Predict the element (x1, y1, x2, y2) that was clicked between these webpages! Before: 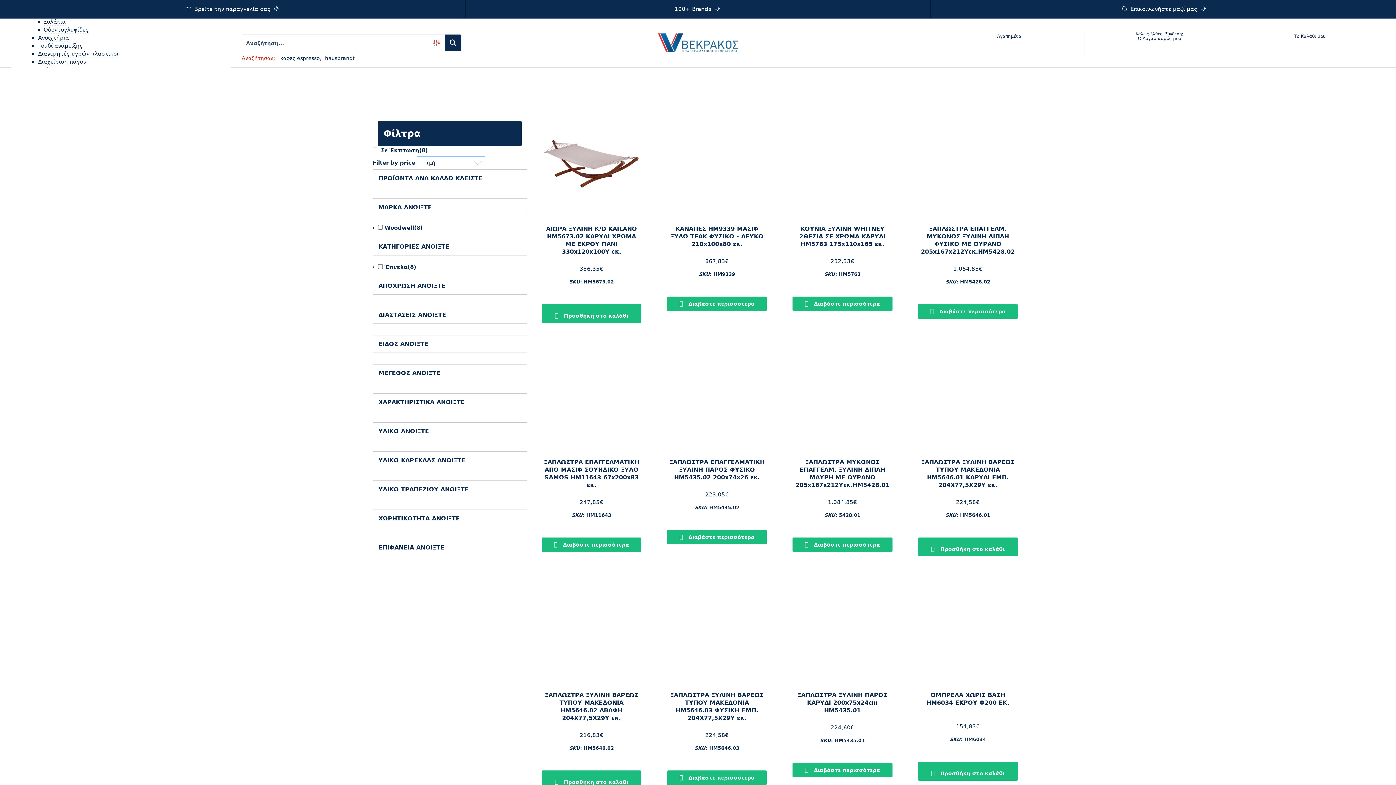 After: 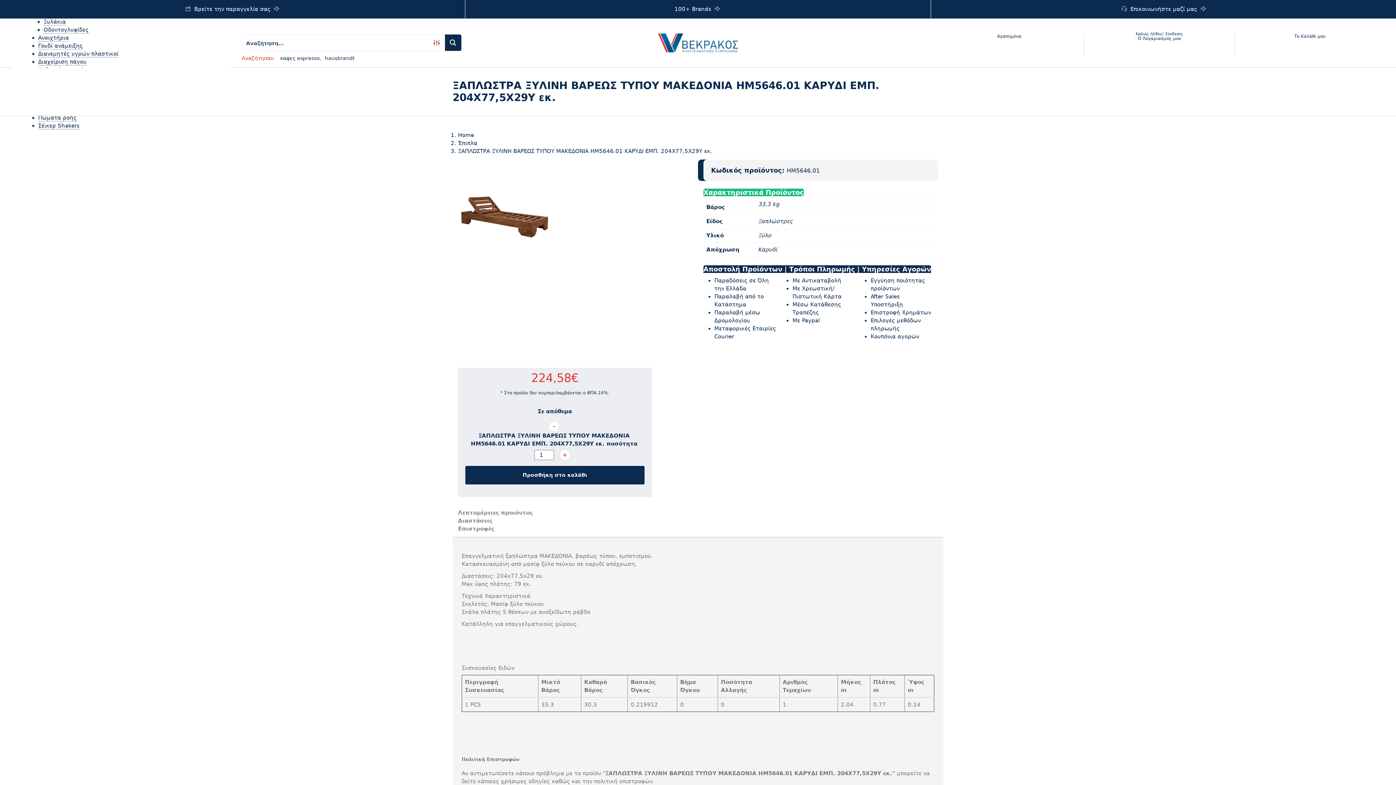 Action: bbox: (918, 346, 1018, 518) label: ΞΑΠΛΩΣΤΡΑ ΞΥΛΙΝΗ ΒΑΡΕΩΣ ΤΥΠΟΥ ΜΑΚΕΔΟΝΙΑ HM5646.01 ΚΑΡΥΔΙ ΕΜΠ. 204X77,5X29Y εκ.
224,58€
SKU: HM5646.01